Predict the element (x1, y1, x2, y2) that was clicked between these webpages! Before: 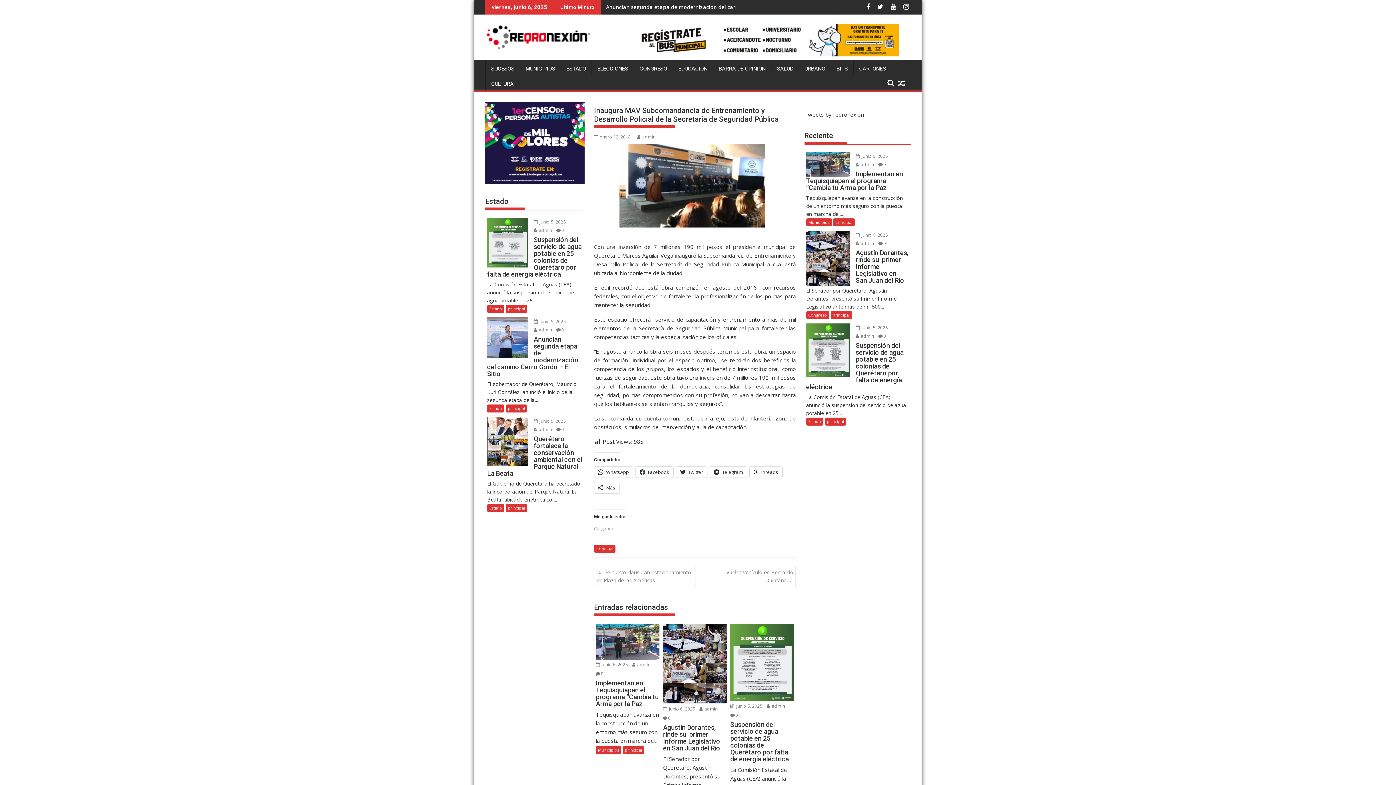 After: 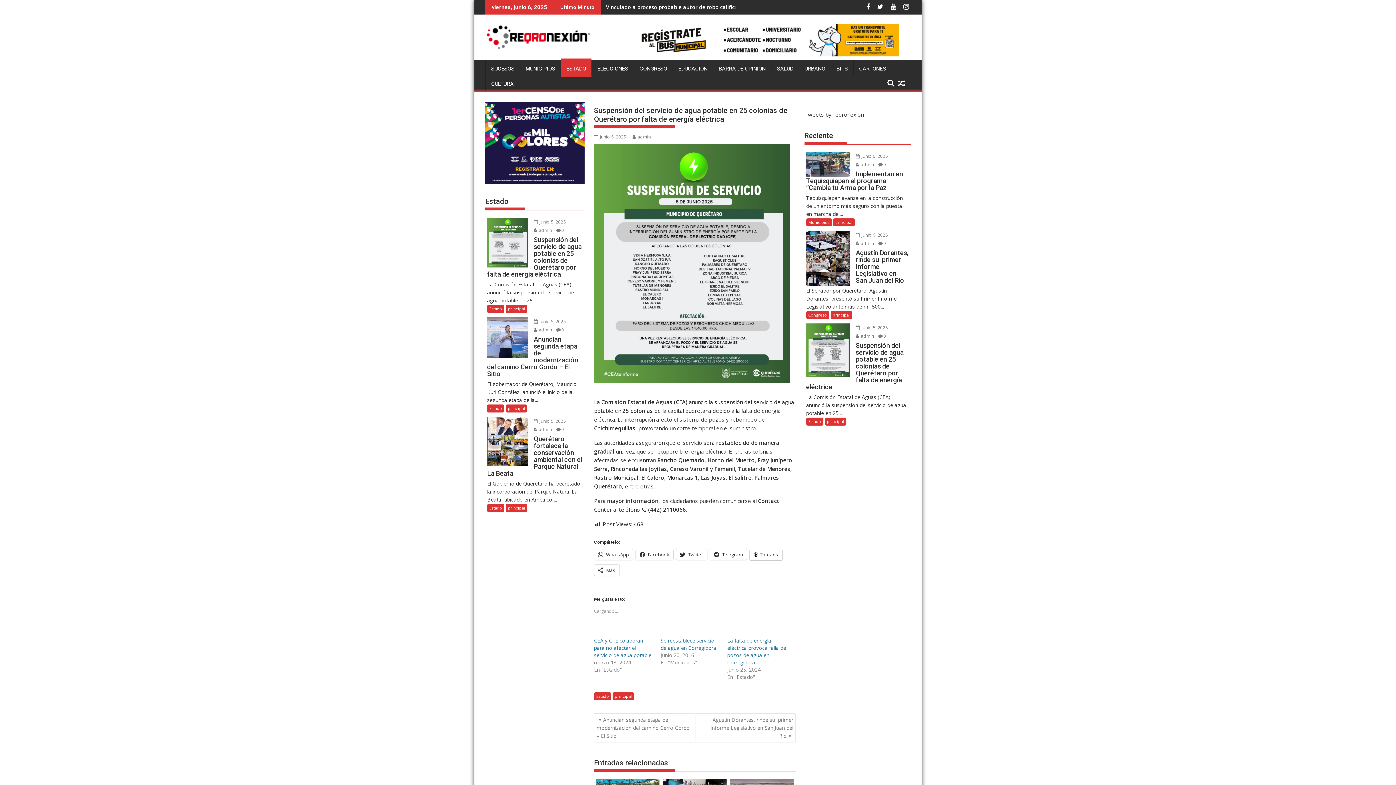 Action: label: Suspensión del servicio de agua potable en 25 colonias de Querétaro por falta de energía eléctrica bbox: (806, 341, 909, 390)